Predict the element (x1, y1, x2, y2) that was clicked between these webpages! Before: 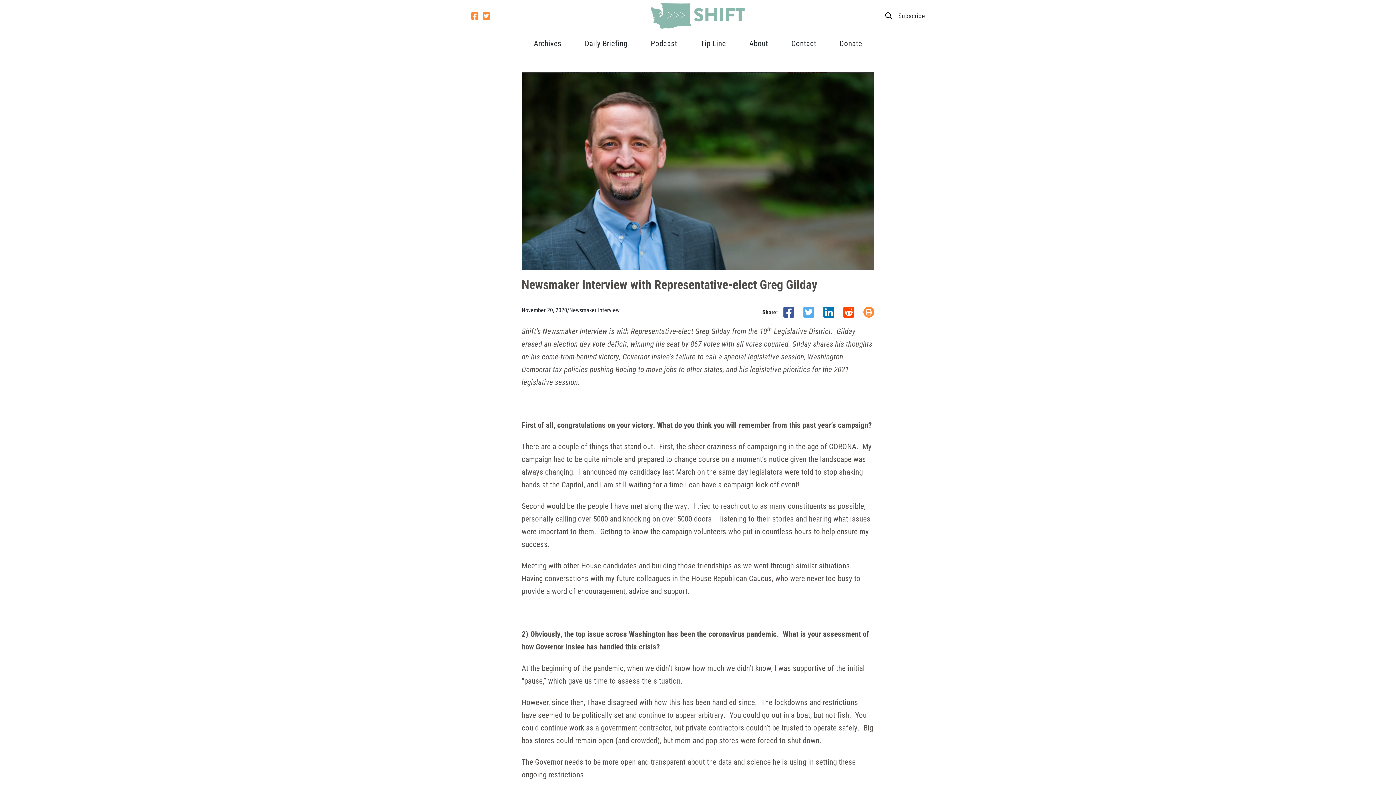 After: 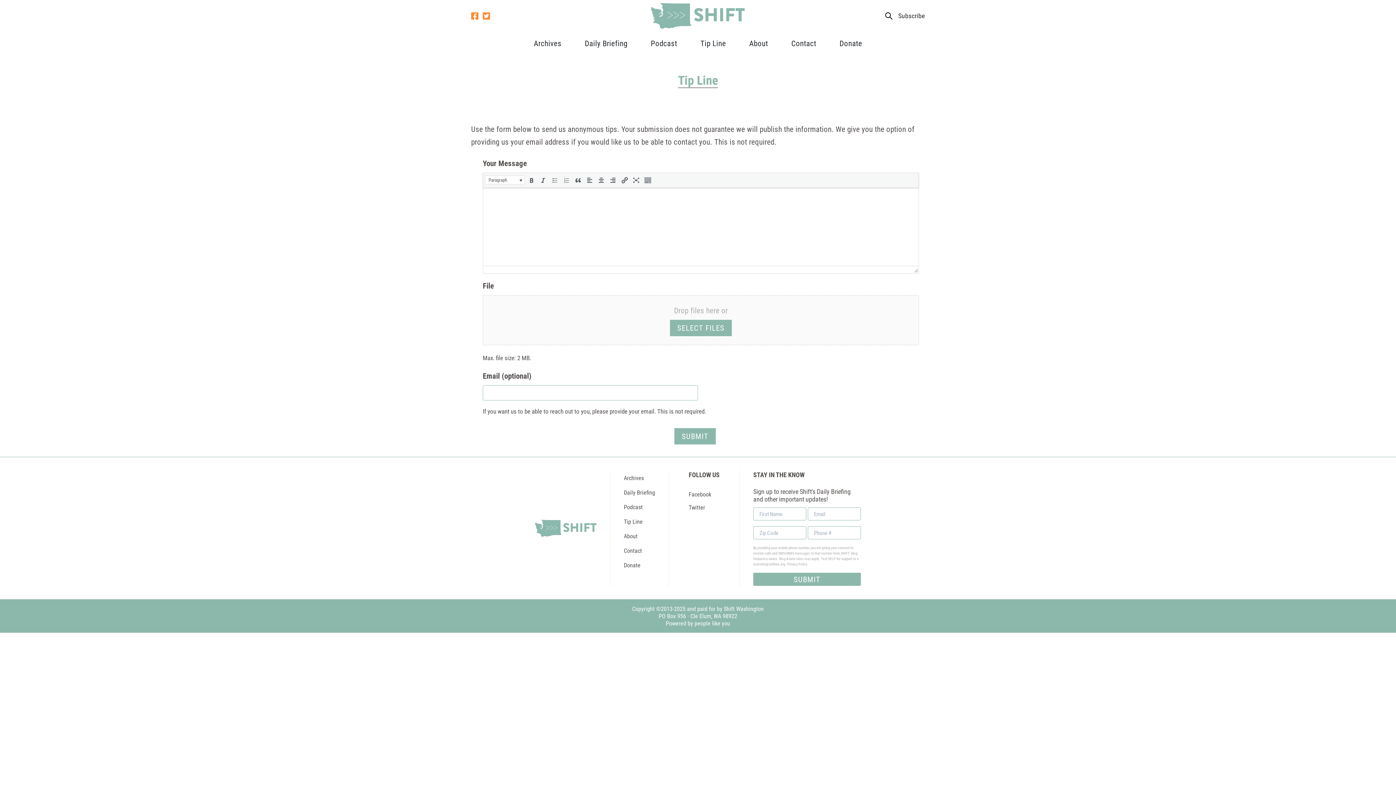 Action: bbox: (694, 31, 732, 54) label: Tip Line